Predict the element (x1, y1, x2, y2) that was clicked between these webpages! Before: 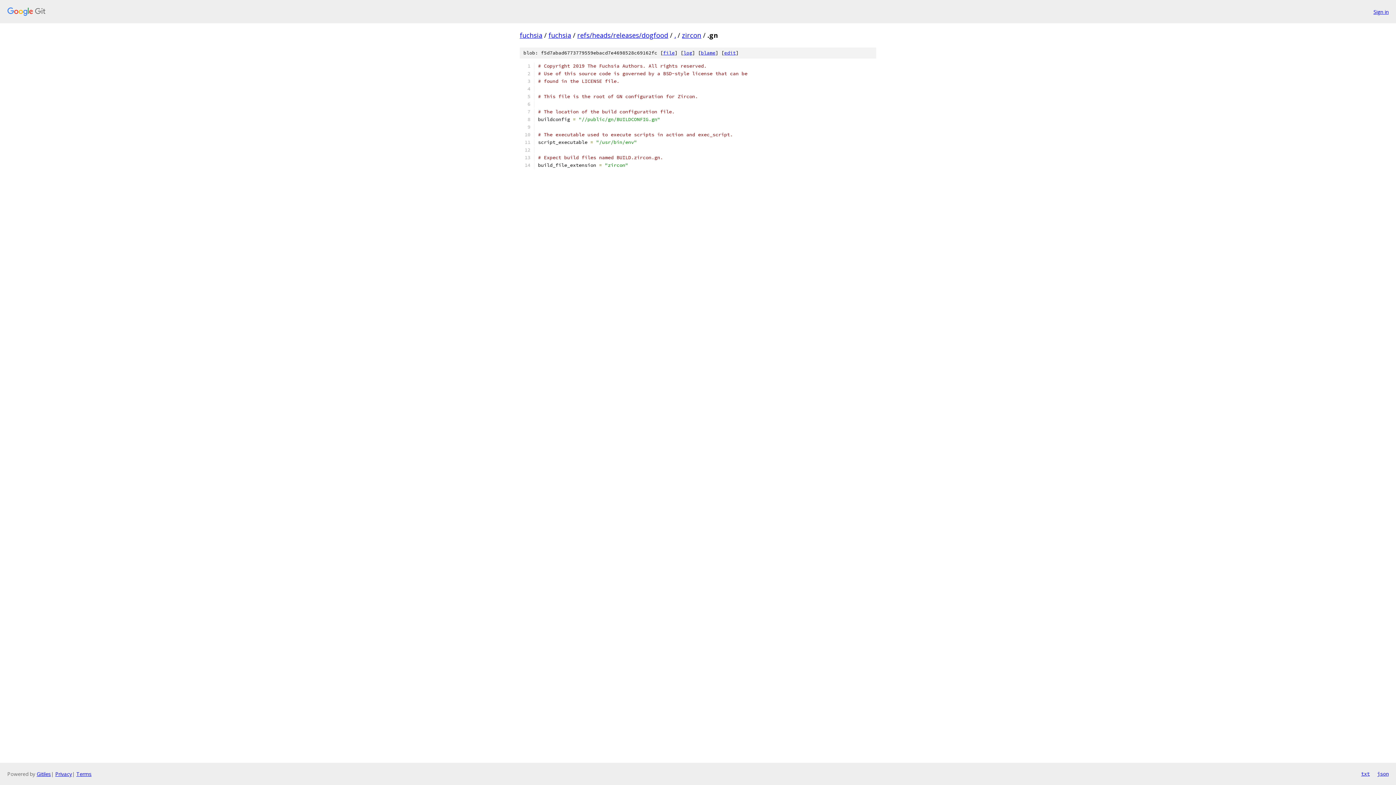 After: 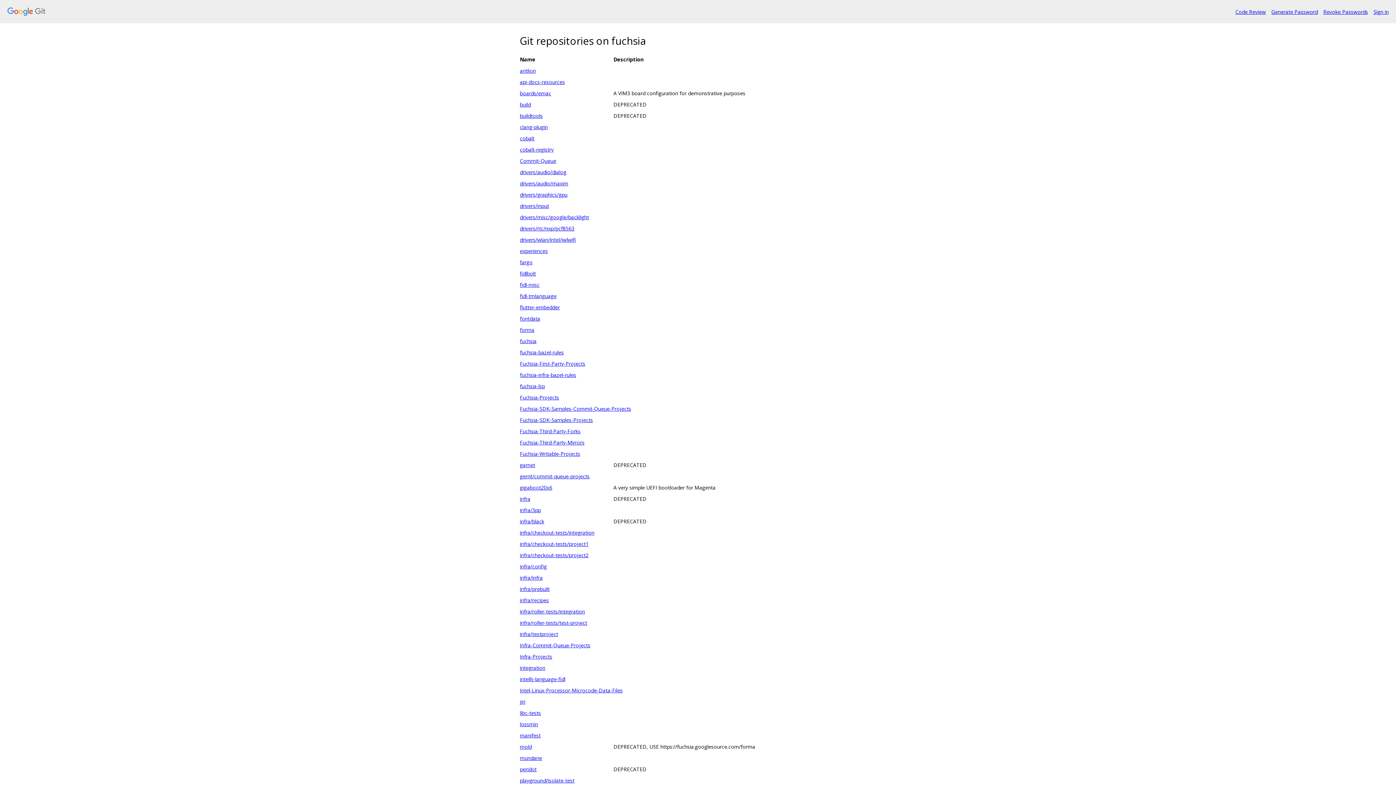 Action: bbox: (7, 7, 1368, 16)